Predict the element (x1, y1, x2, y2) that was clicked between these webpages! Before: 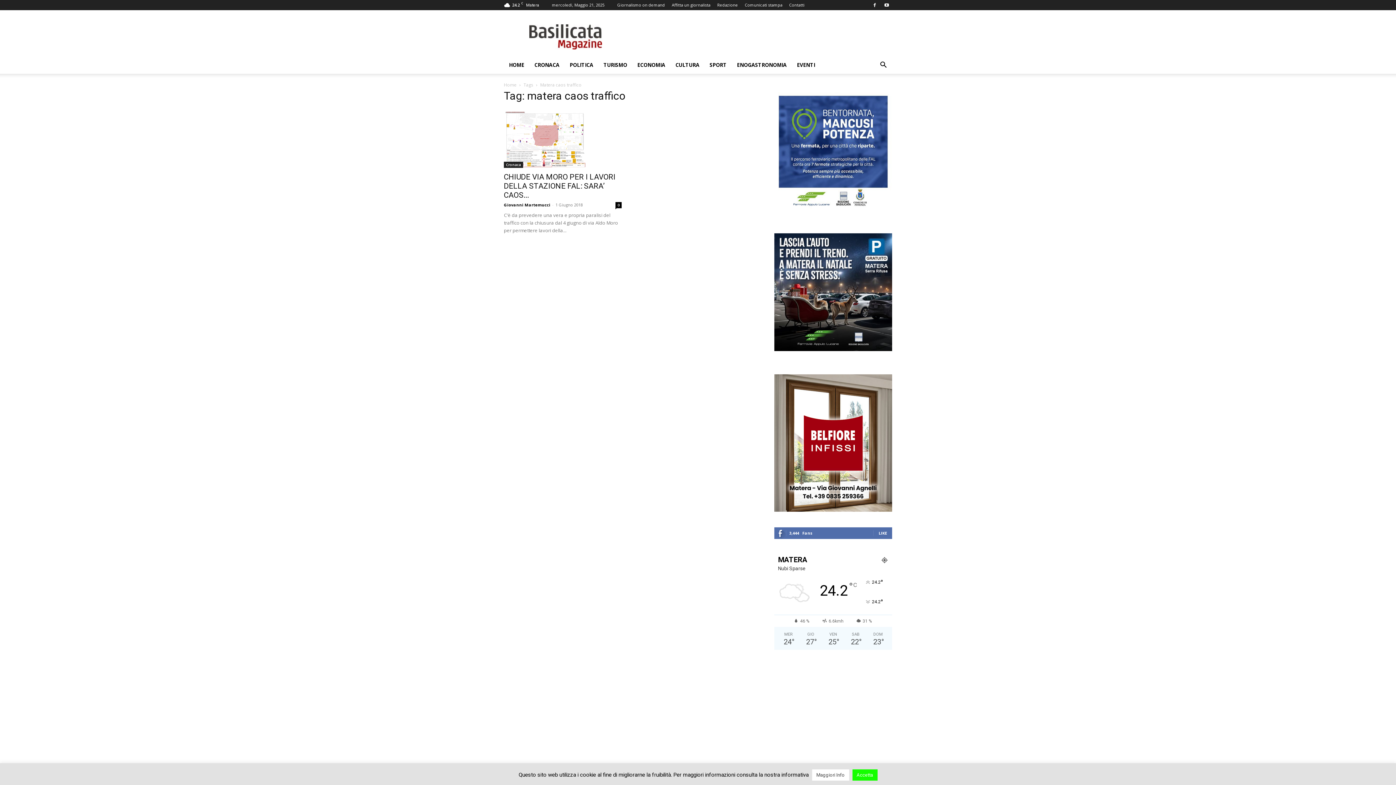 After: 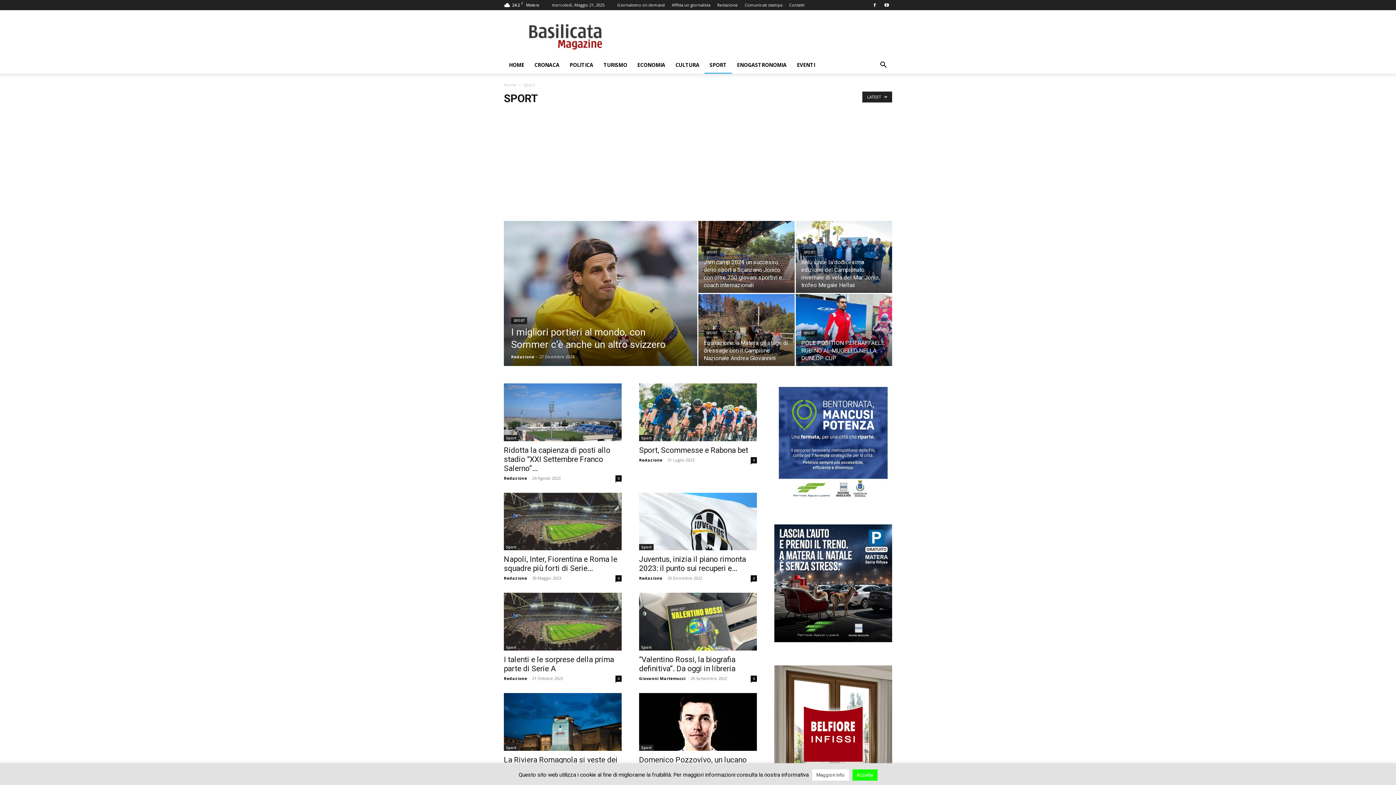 Action: label: SPORT bbox: (704, 56, 732, 73)